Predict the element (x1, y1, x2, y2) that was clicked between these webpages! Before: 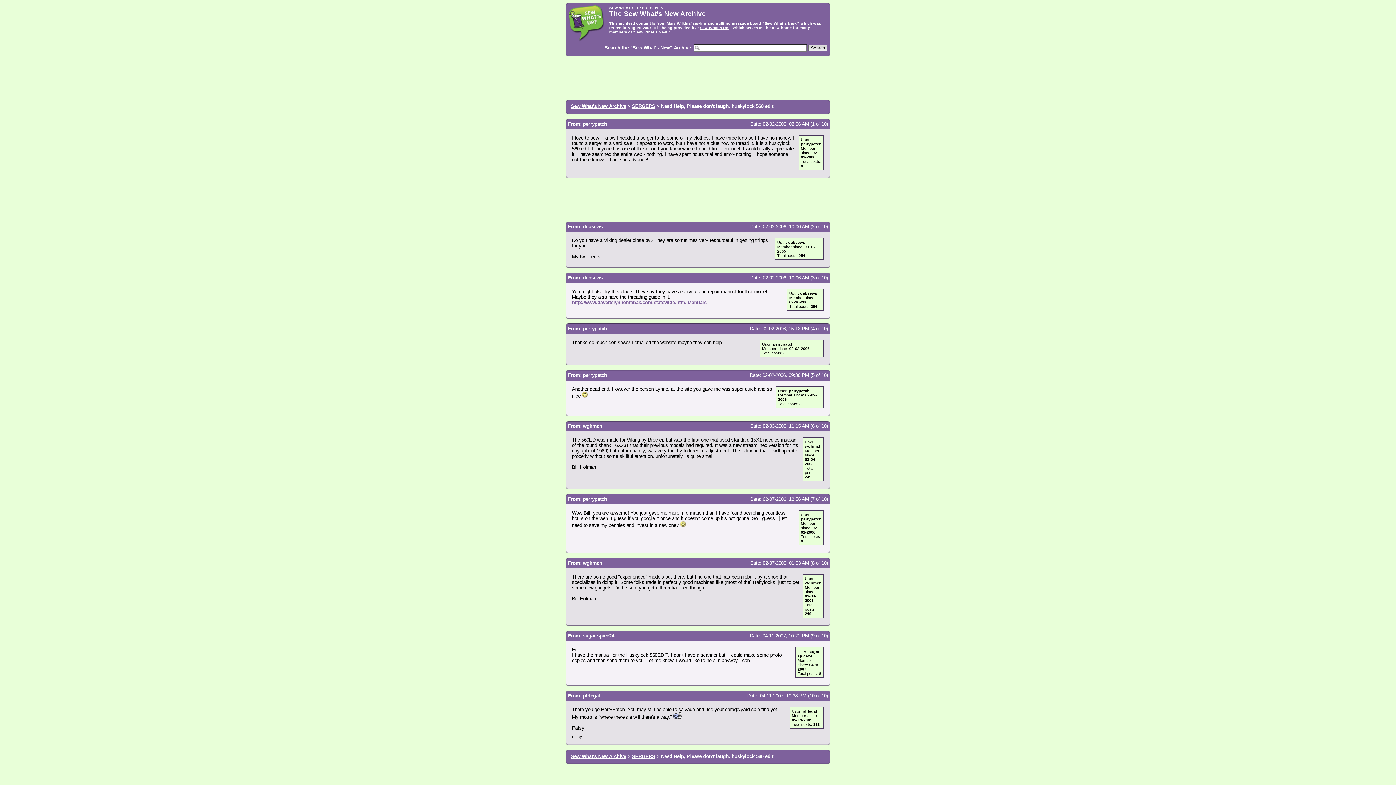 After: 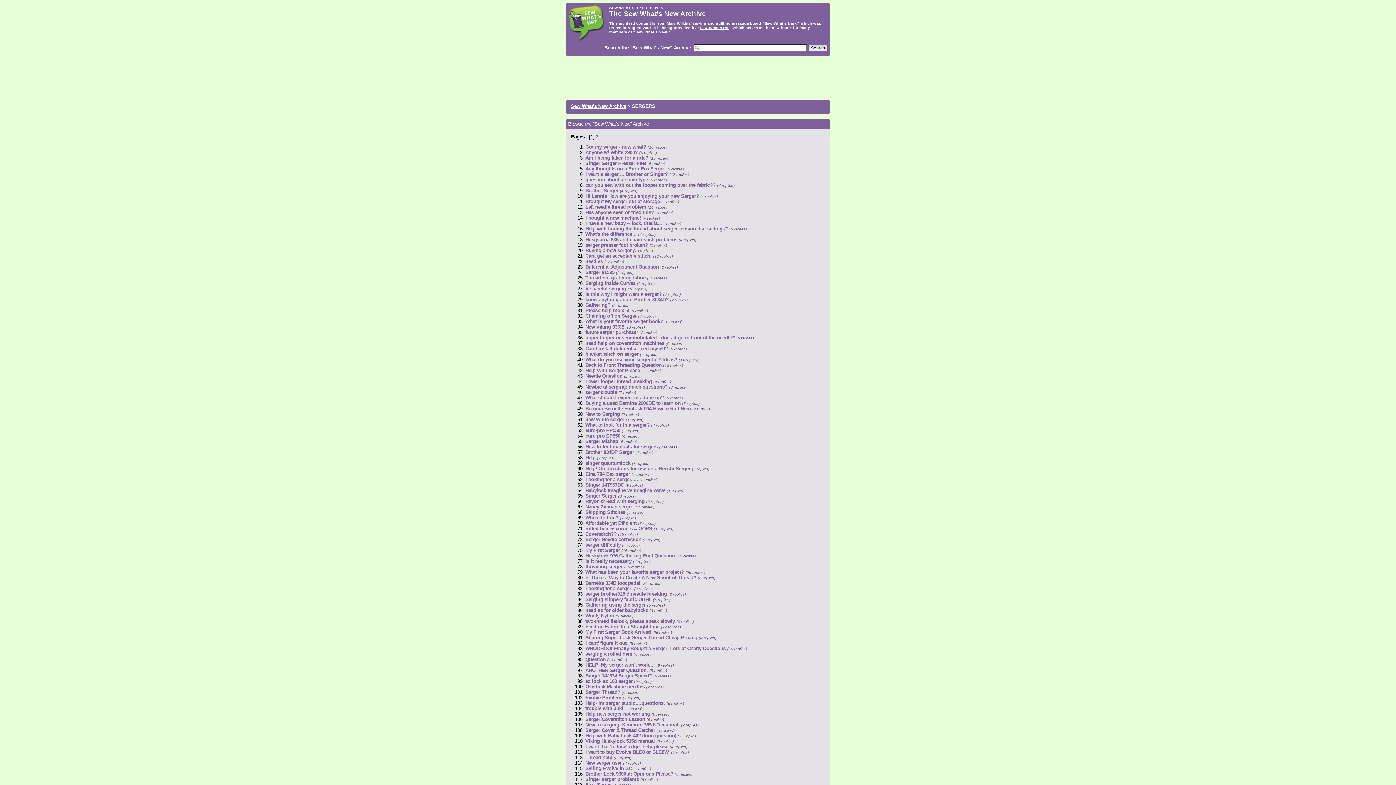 Action: bbox: (632, 754, 655, 759) label: SERGERS